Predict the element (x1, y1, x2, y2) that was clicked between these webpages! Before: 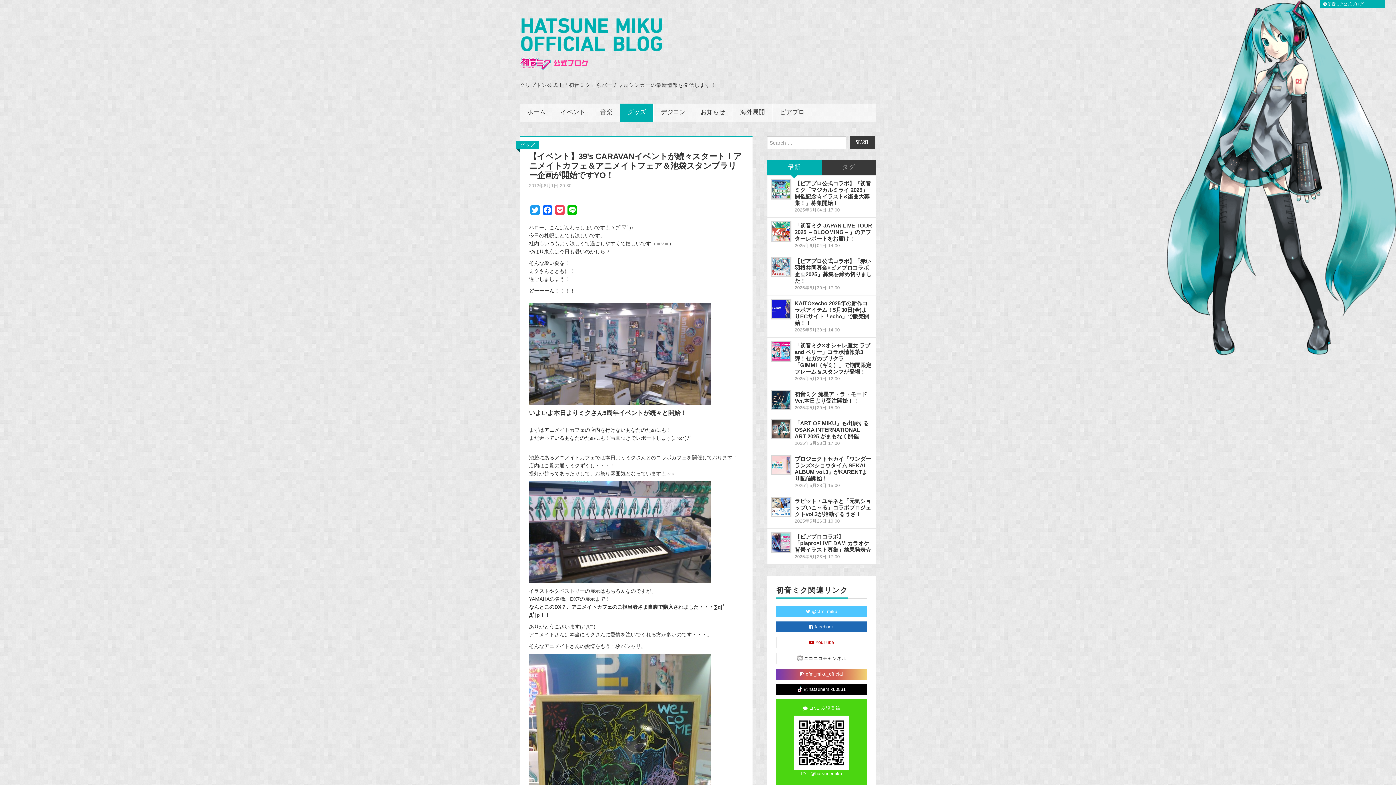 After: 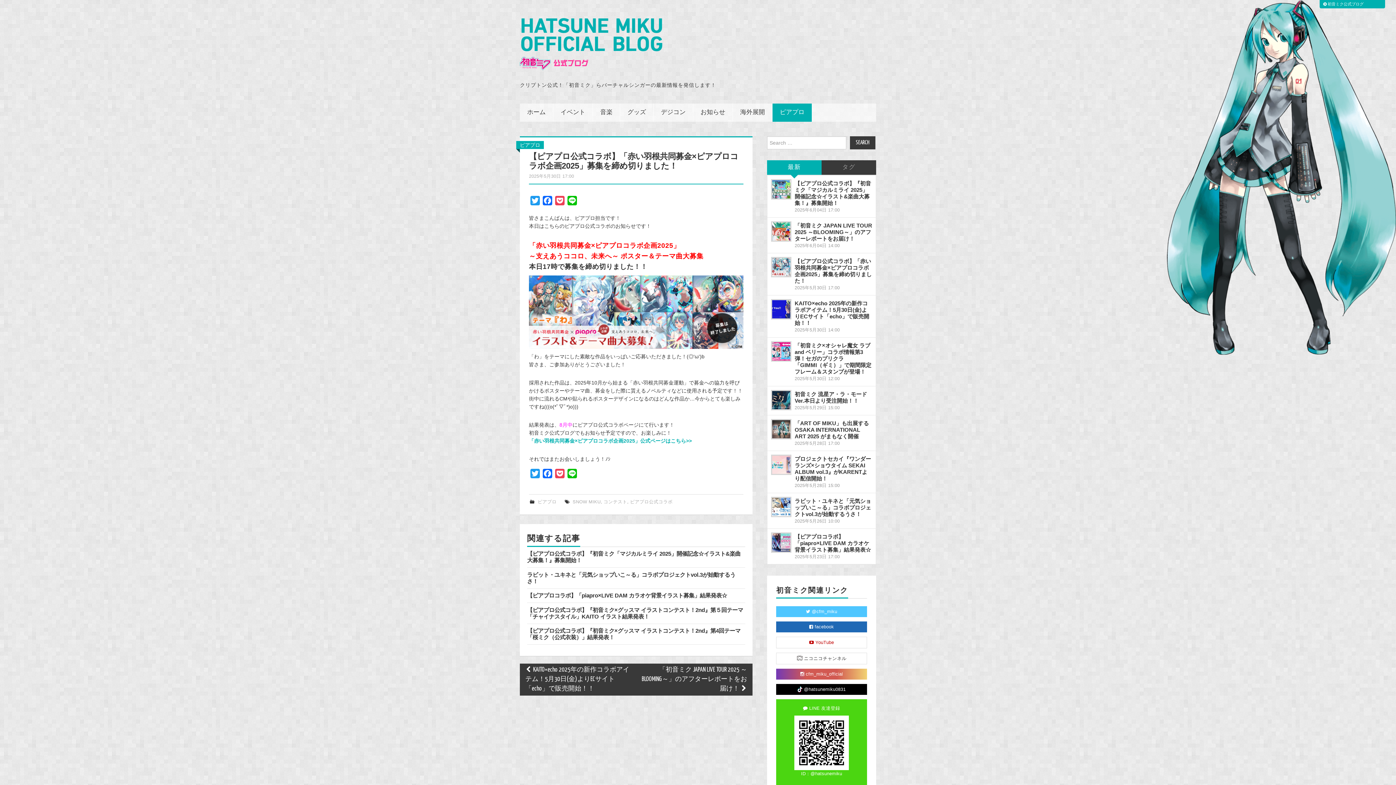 Action: bbox: (772, 258, 790, 276)